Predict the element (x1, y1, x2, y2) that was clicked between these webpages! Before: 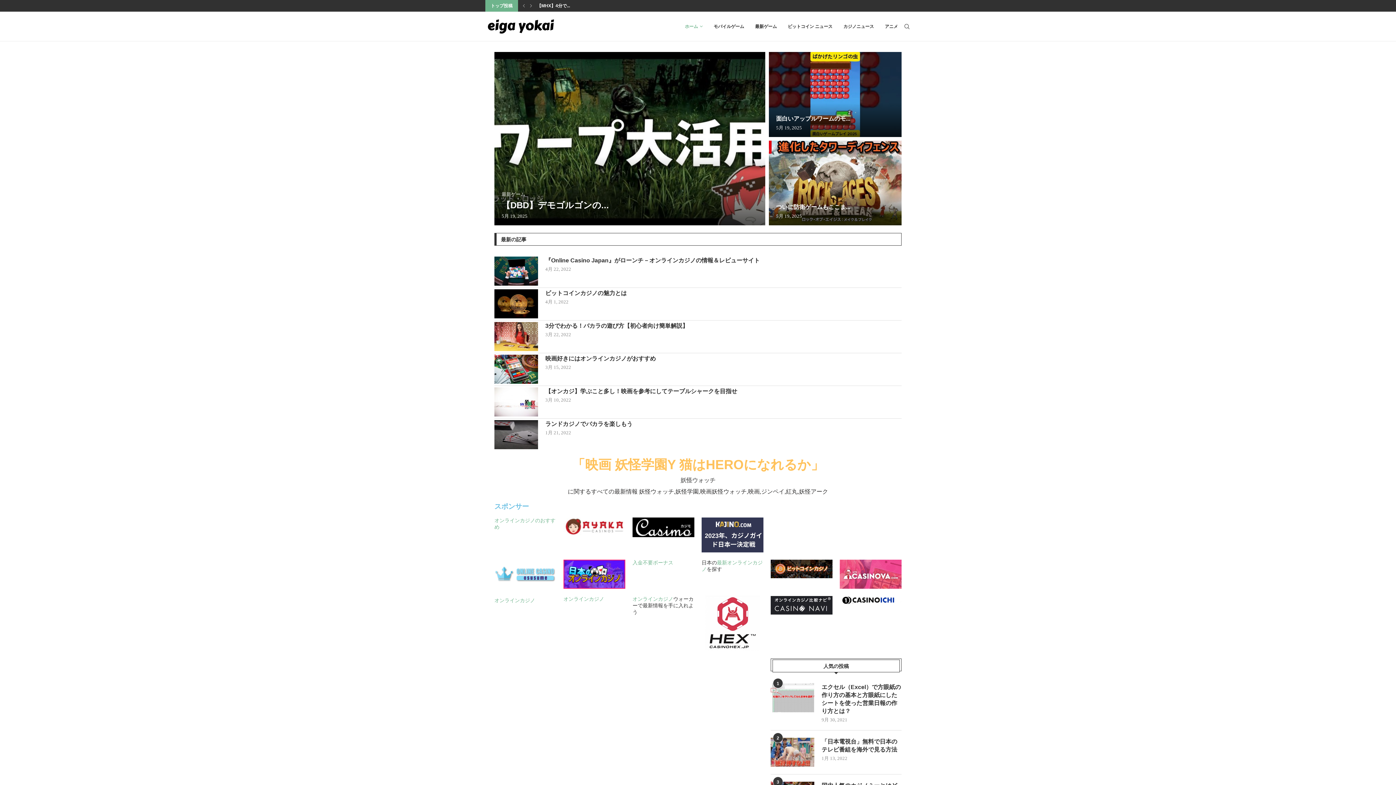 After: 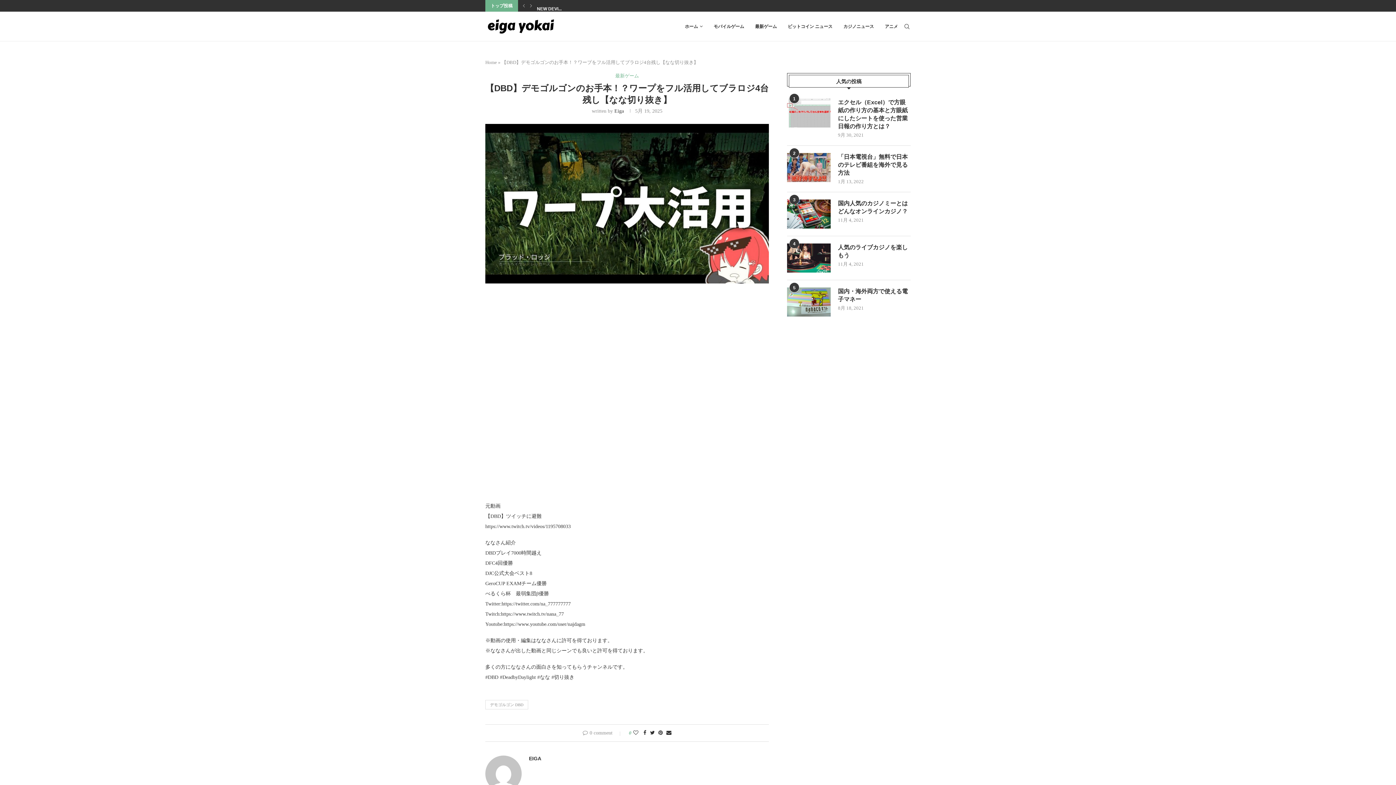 Action: bbox: (501, 200, 609, 210) label: 【DBD】デモゴルゴンの...